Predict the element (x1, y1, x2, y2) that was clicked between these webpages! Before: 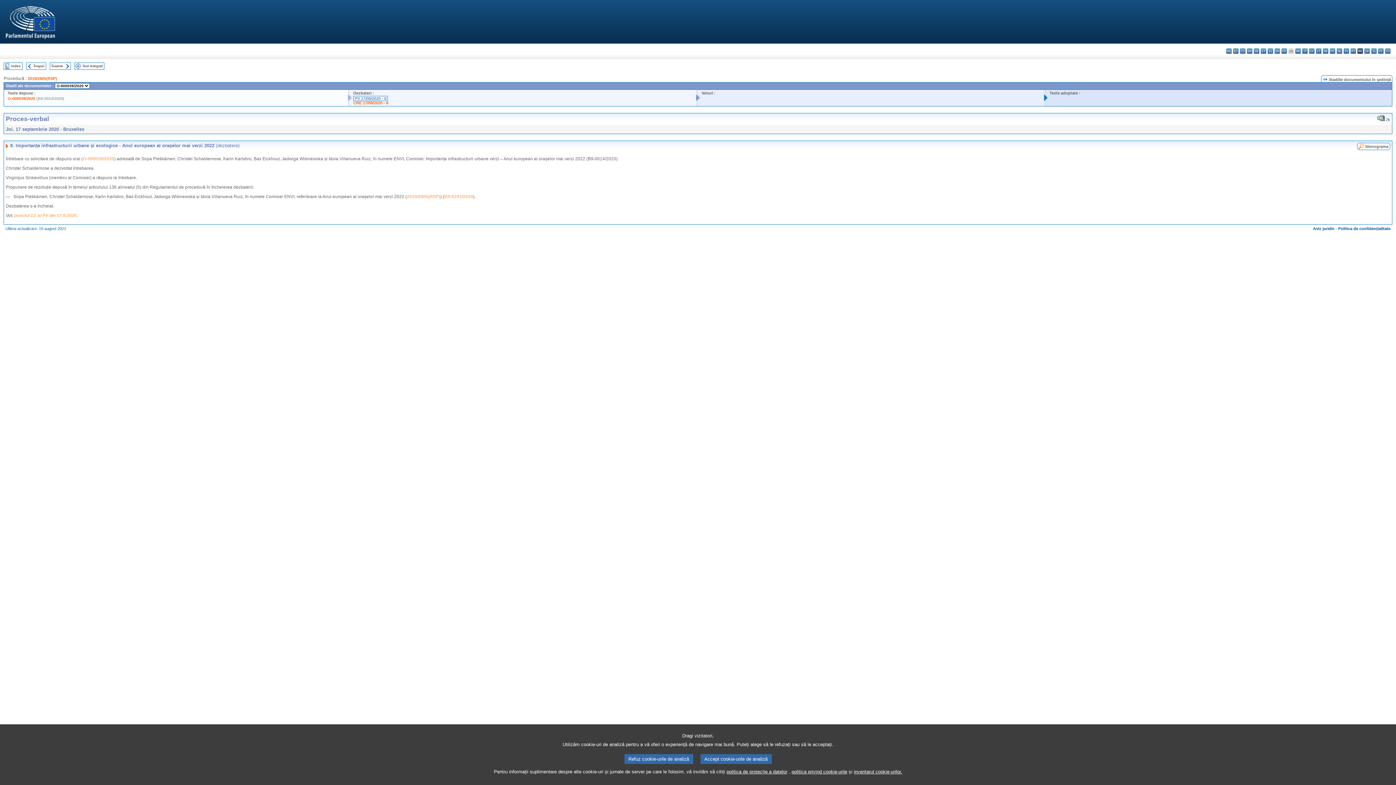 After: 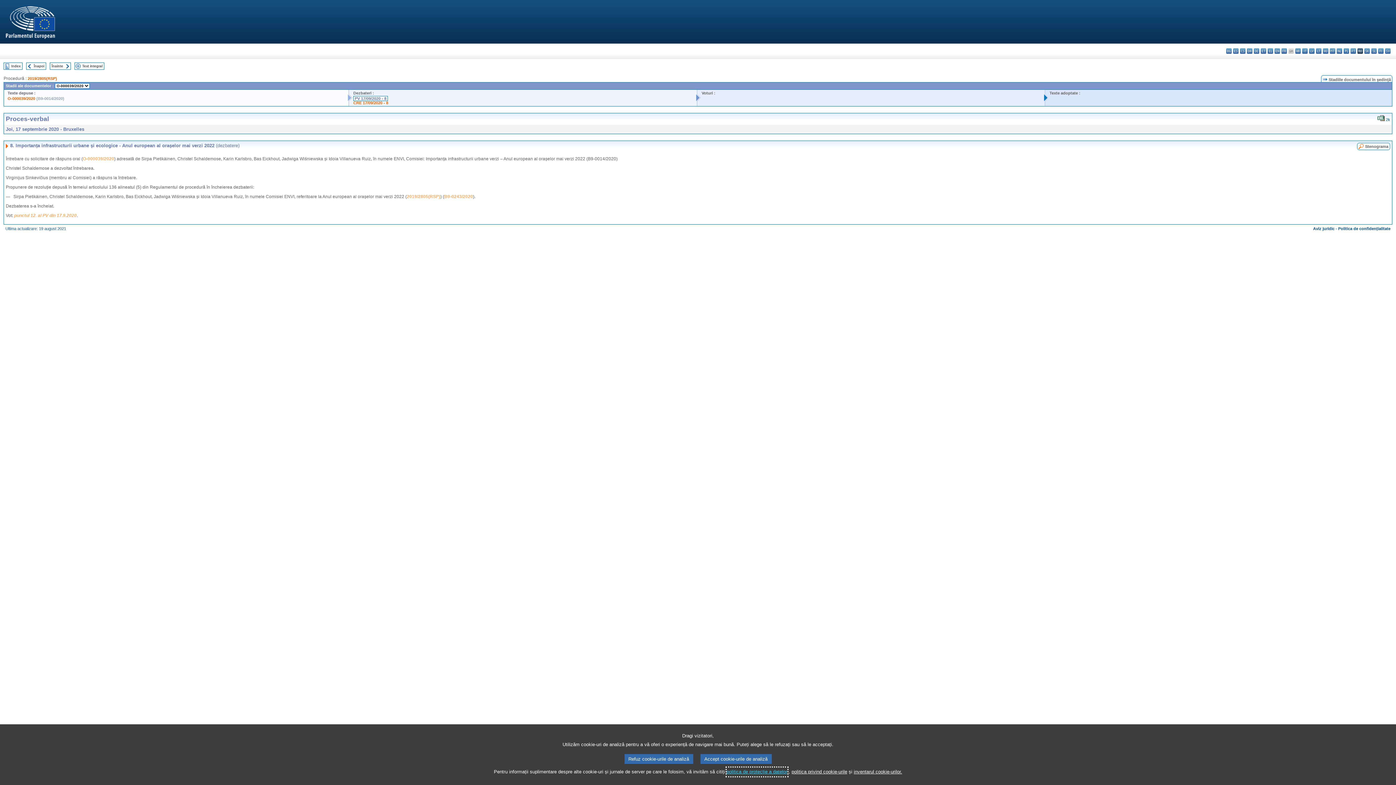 Action: bbox: (726, 768, 787, 776) label: politica de protecție a datelor